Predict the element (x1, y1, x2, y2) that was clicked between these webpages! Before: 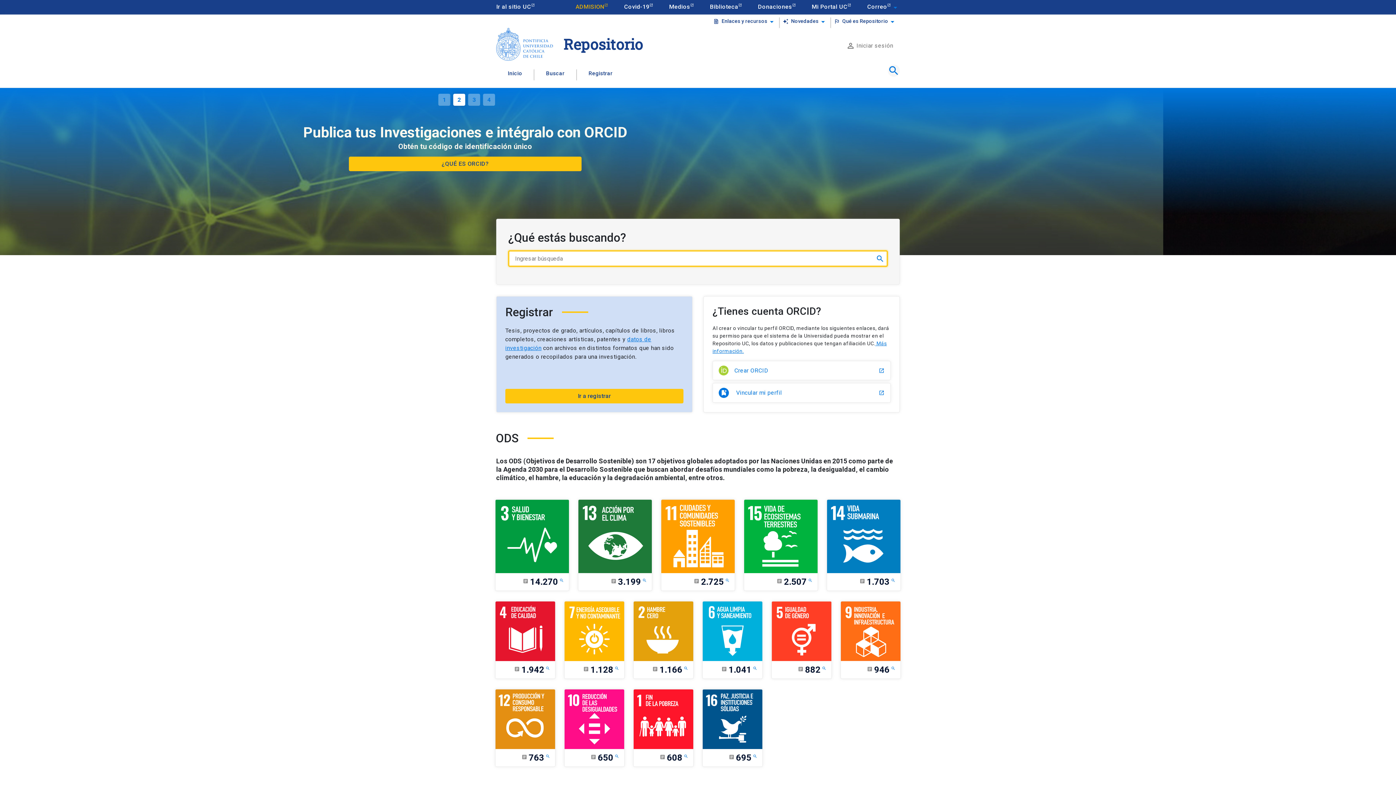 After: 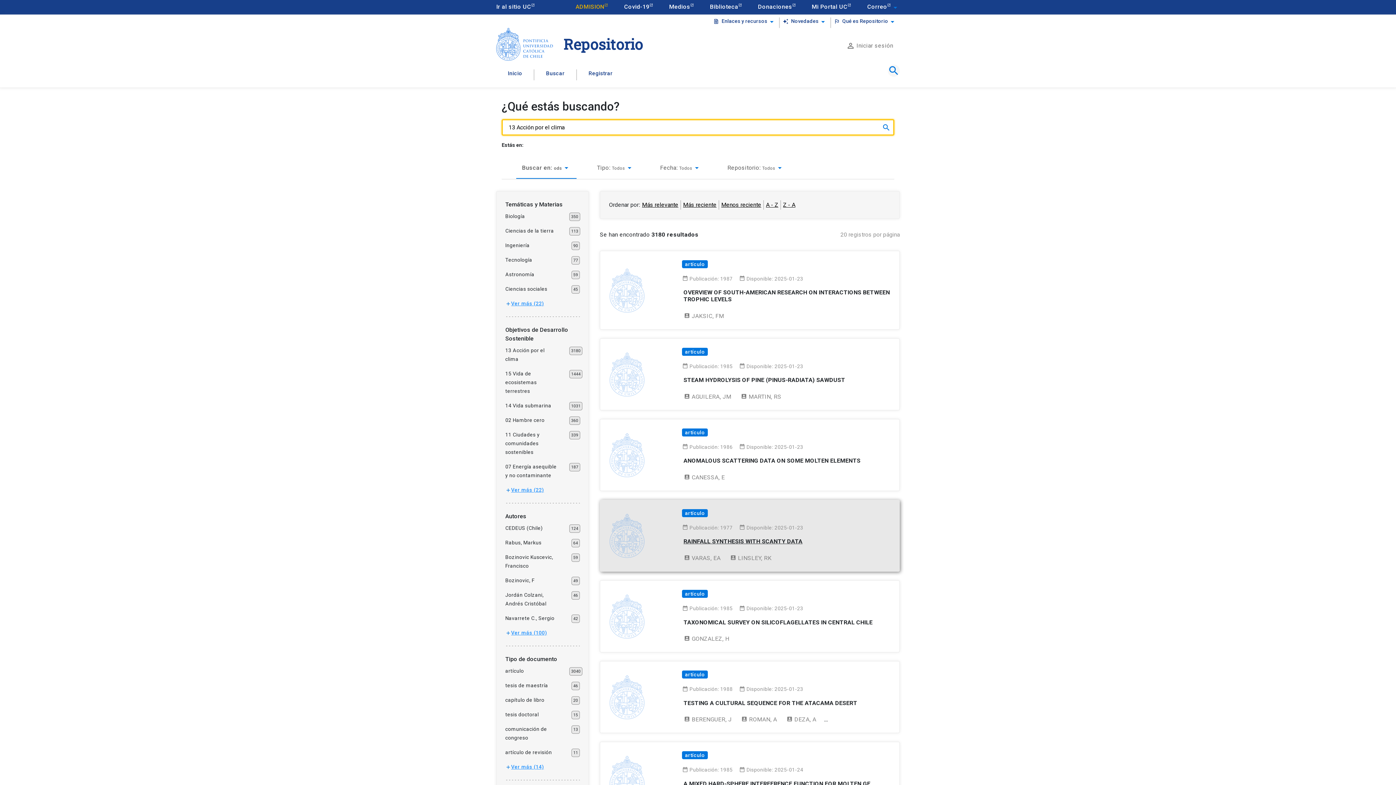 Action: label: article
3.199
search bbox: (578, 499, 652, 591)